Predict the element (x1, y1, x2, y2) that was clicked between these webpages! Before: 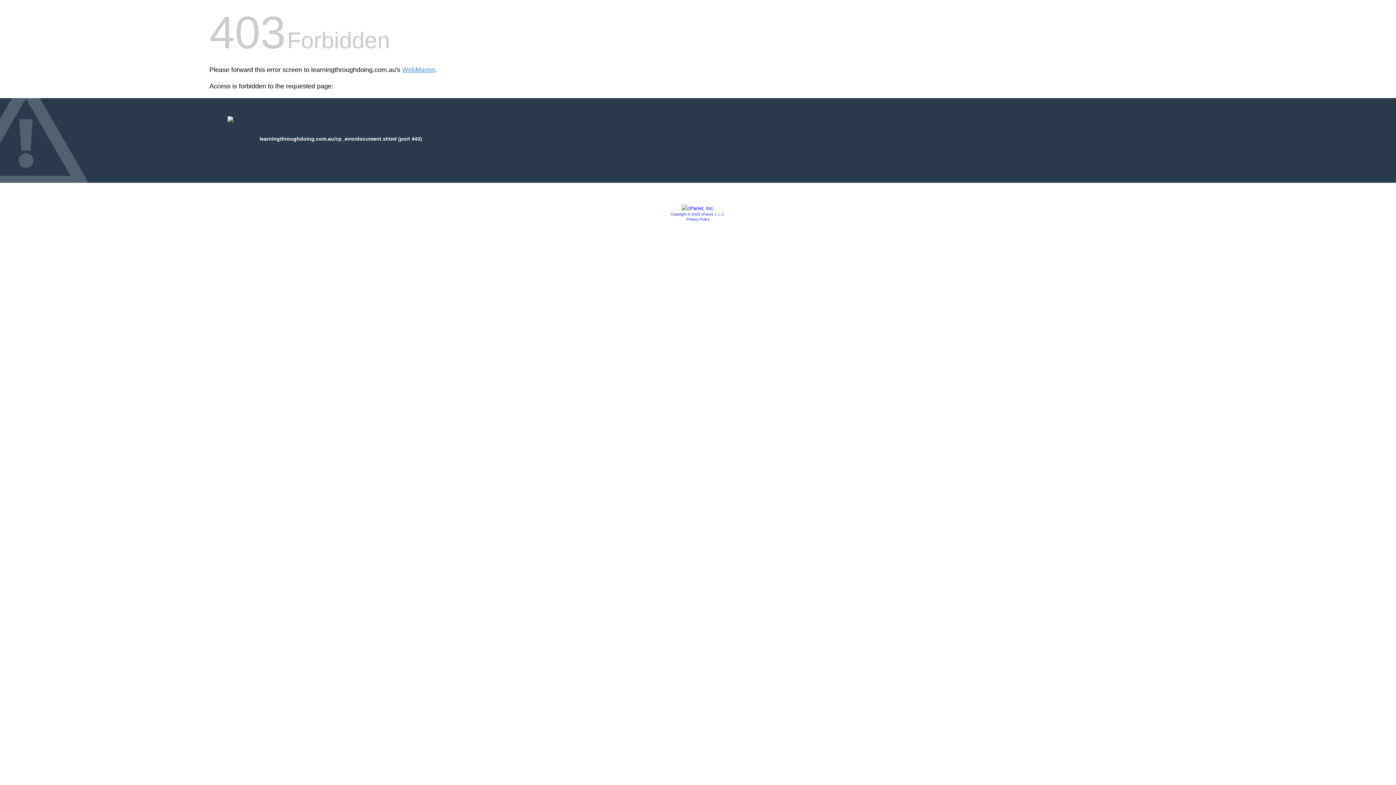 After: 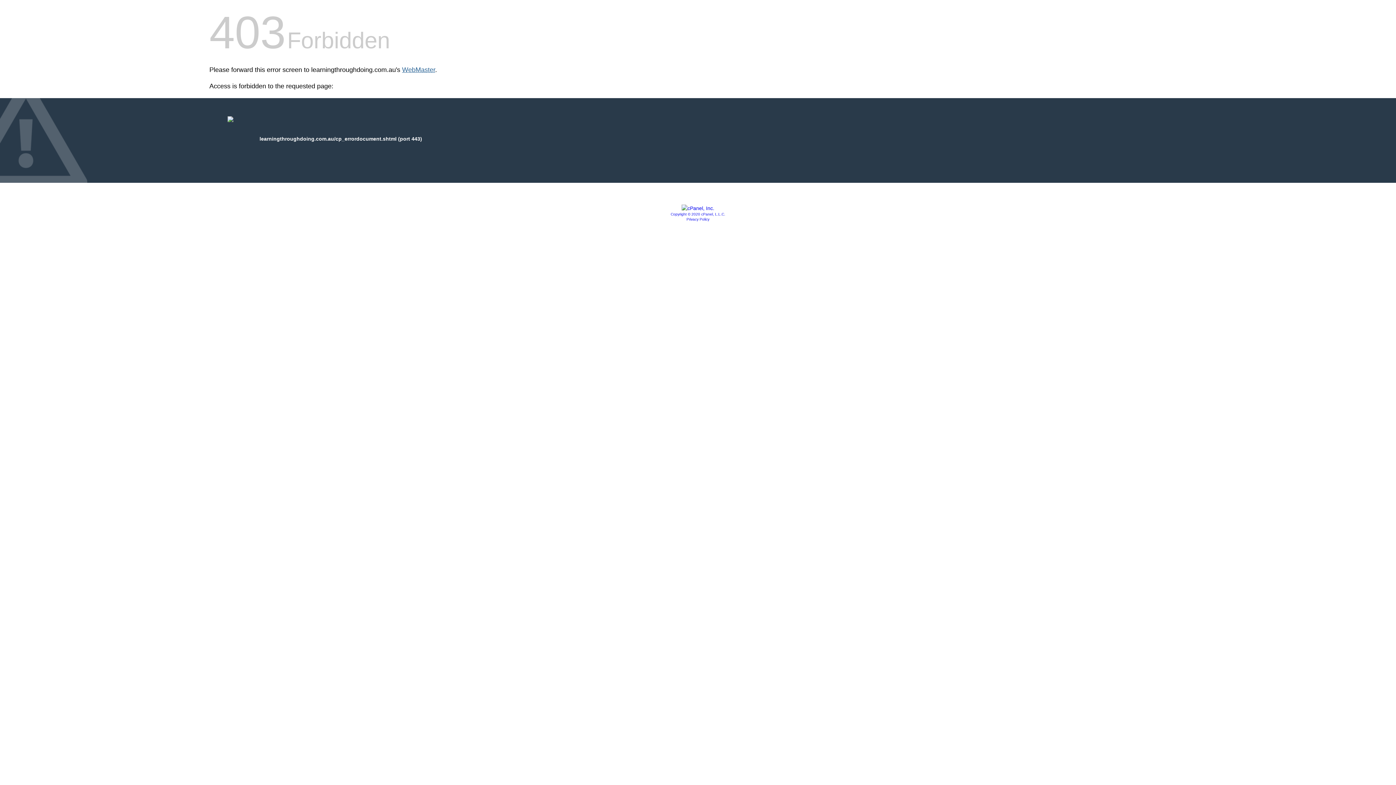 Action: label: WebMaster bbox: (402, 66, 435, 73)